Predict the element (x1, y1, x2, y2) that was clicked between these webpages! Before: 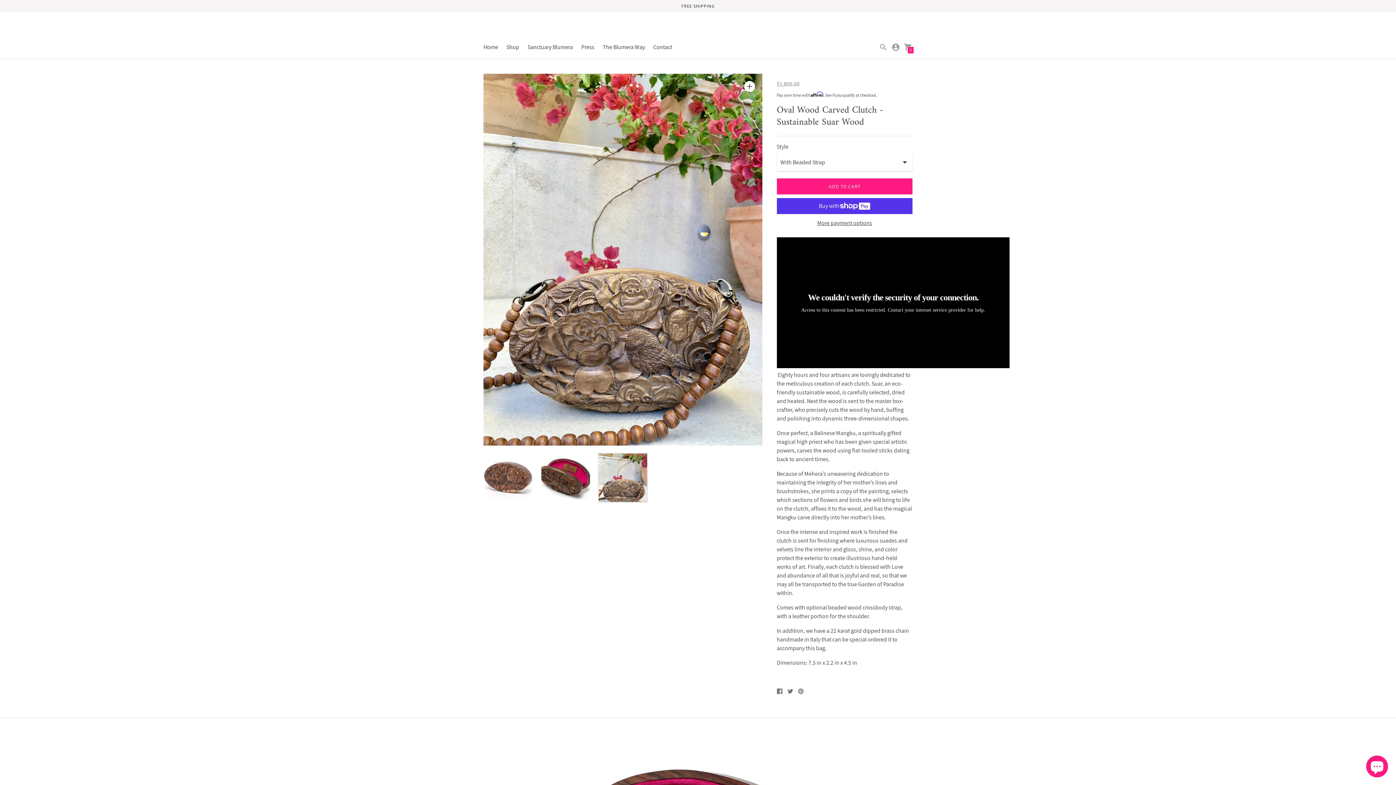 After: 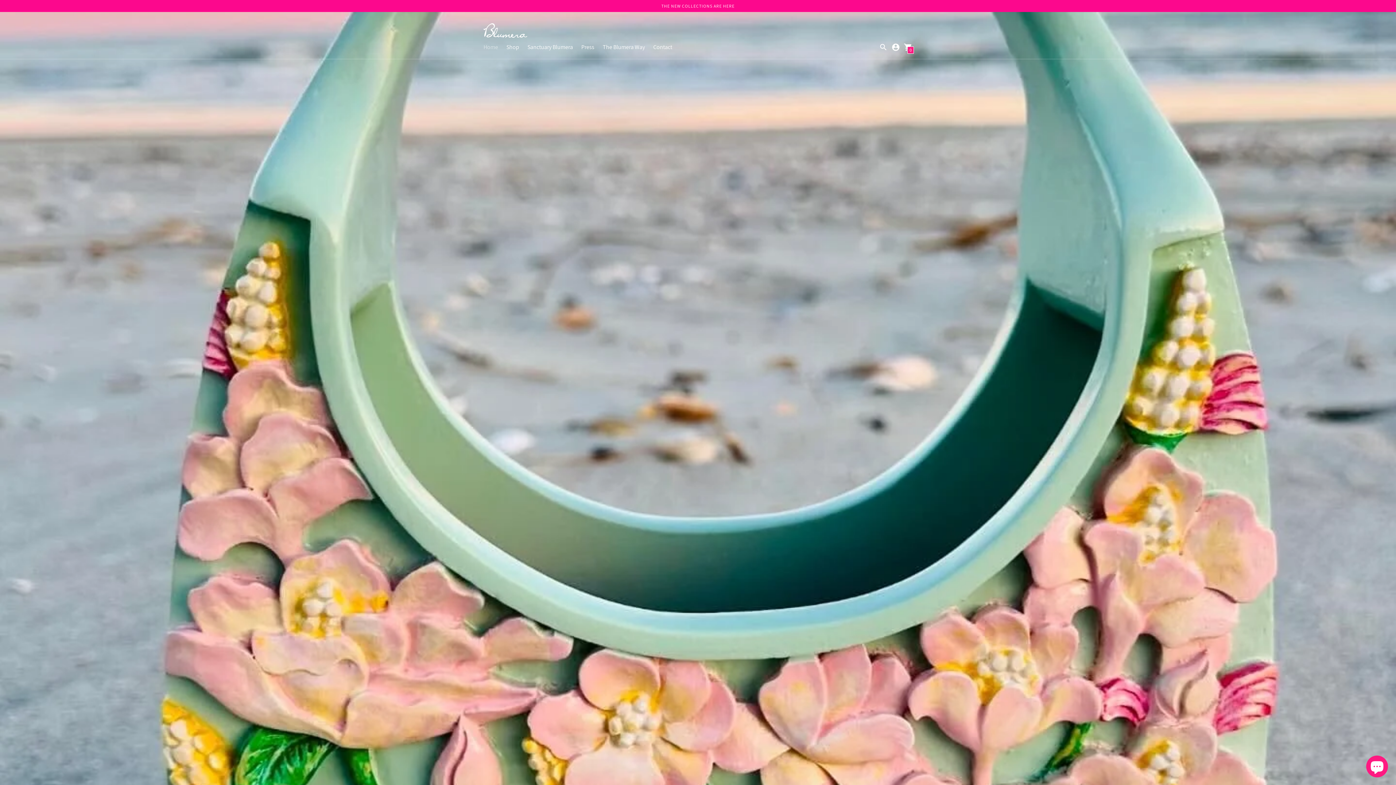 Action: bbox: (483, 23, 527, 39)